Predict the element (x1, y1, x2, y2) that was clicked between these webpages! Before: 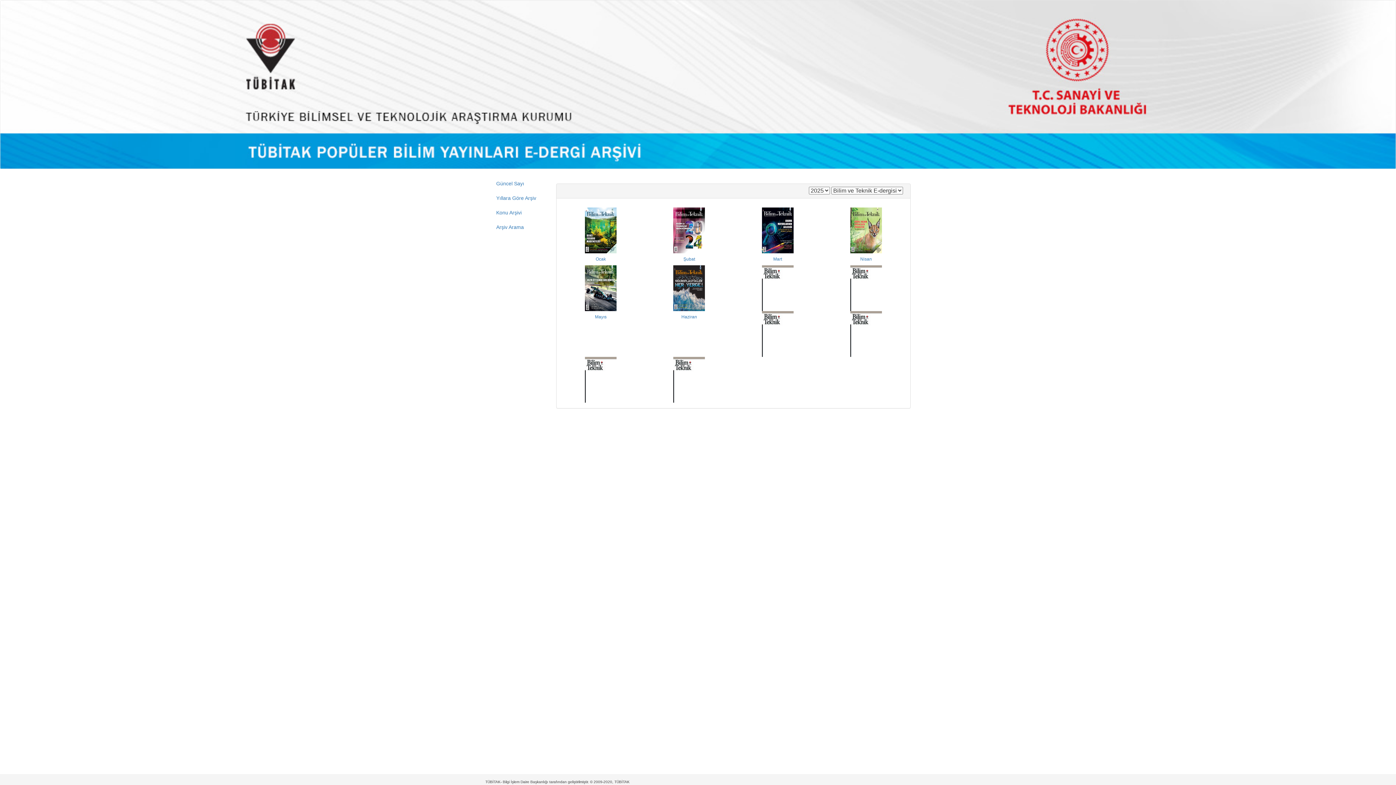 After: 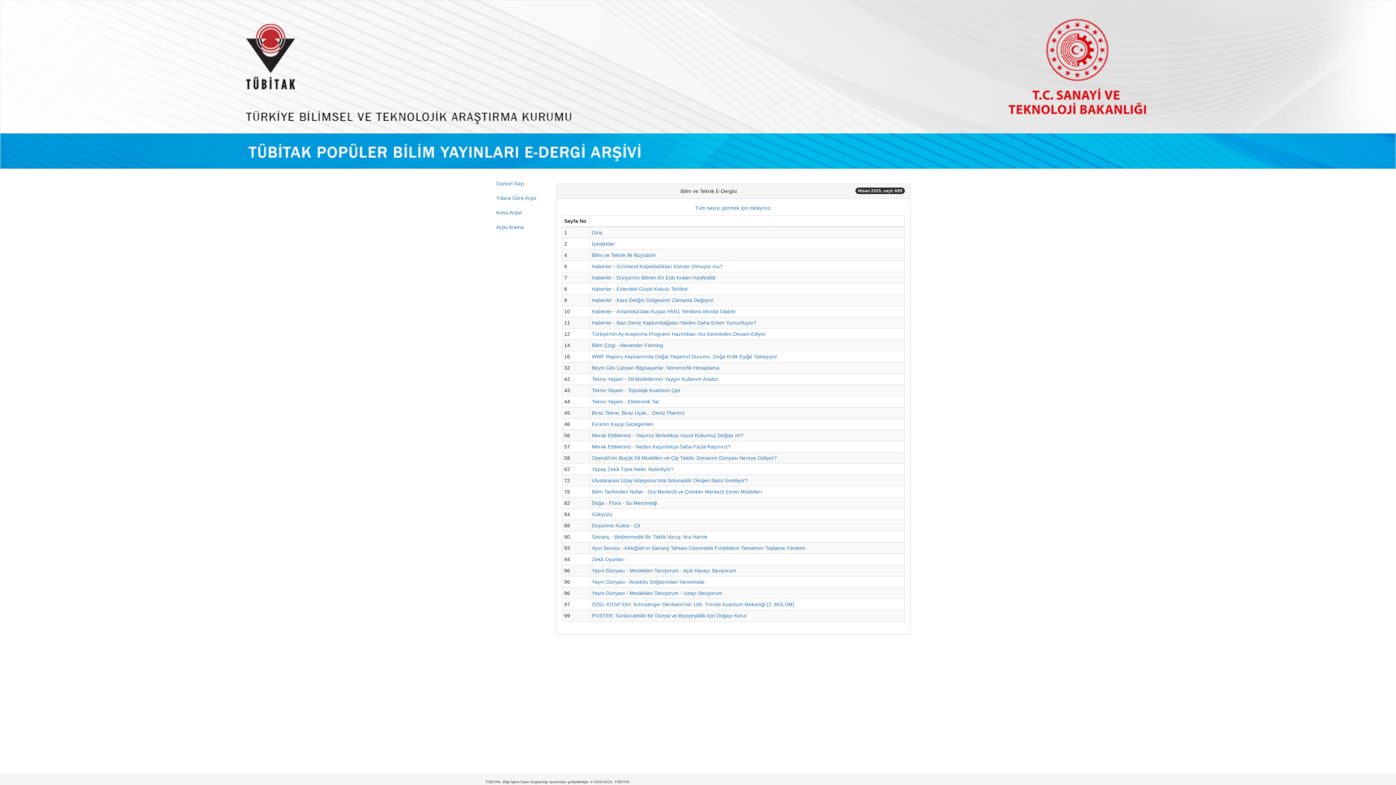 Action: label: Nisan bbox: (827, 227, 905, 261)